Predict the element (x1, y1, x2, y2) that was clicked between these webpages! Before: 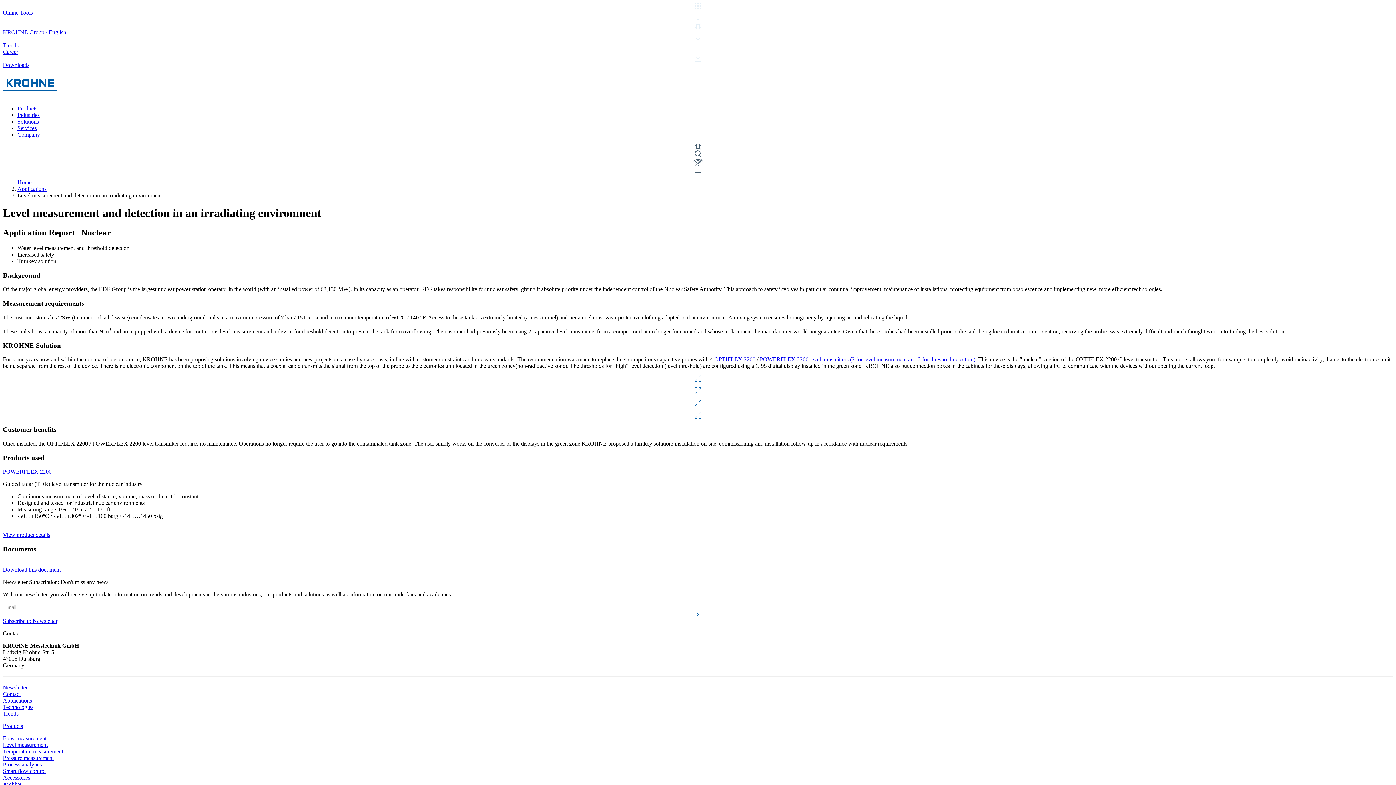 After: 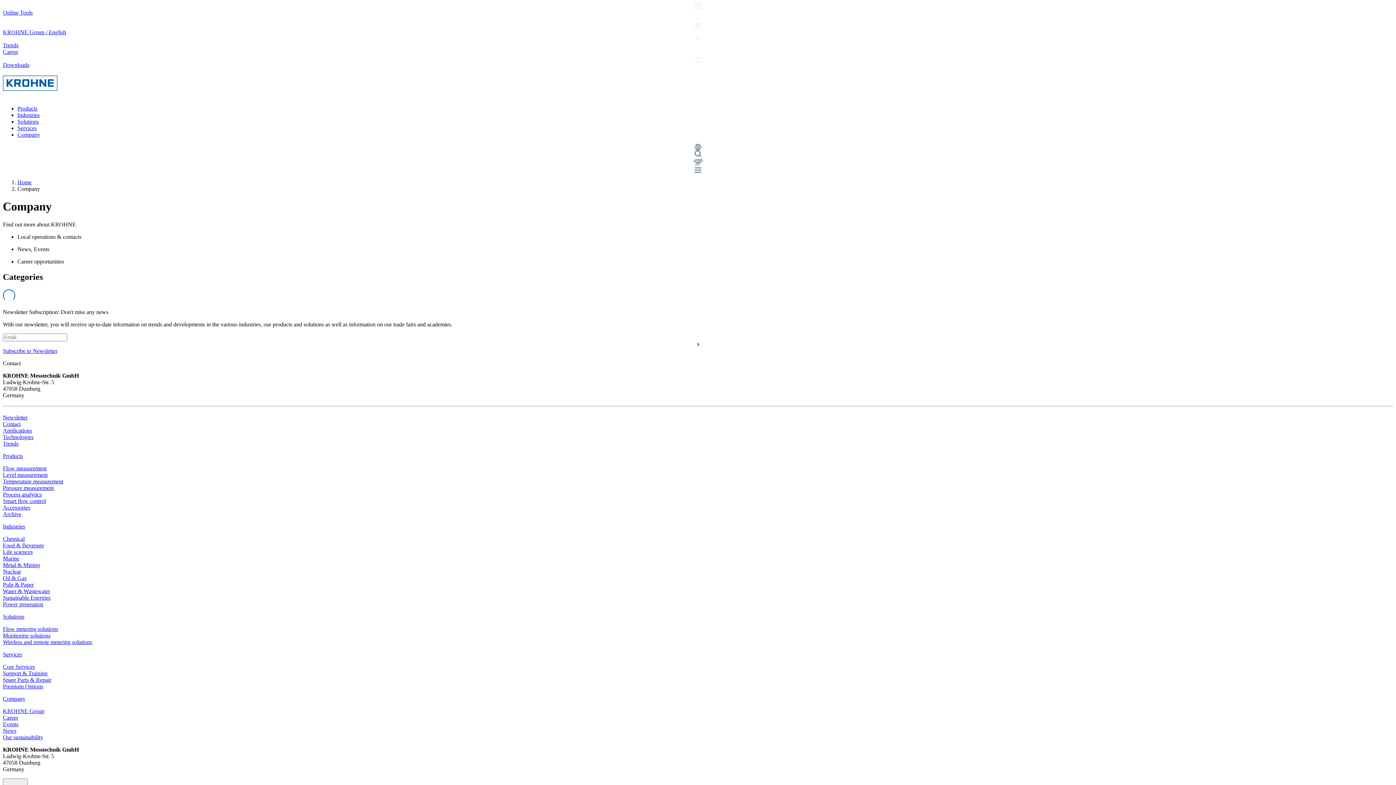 Action: bbox: (17, 131, 40, 137) label: Company